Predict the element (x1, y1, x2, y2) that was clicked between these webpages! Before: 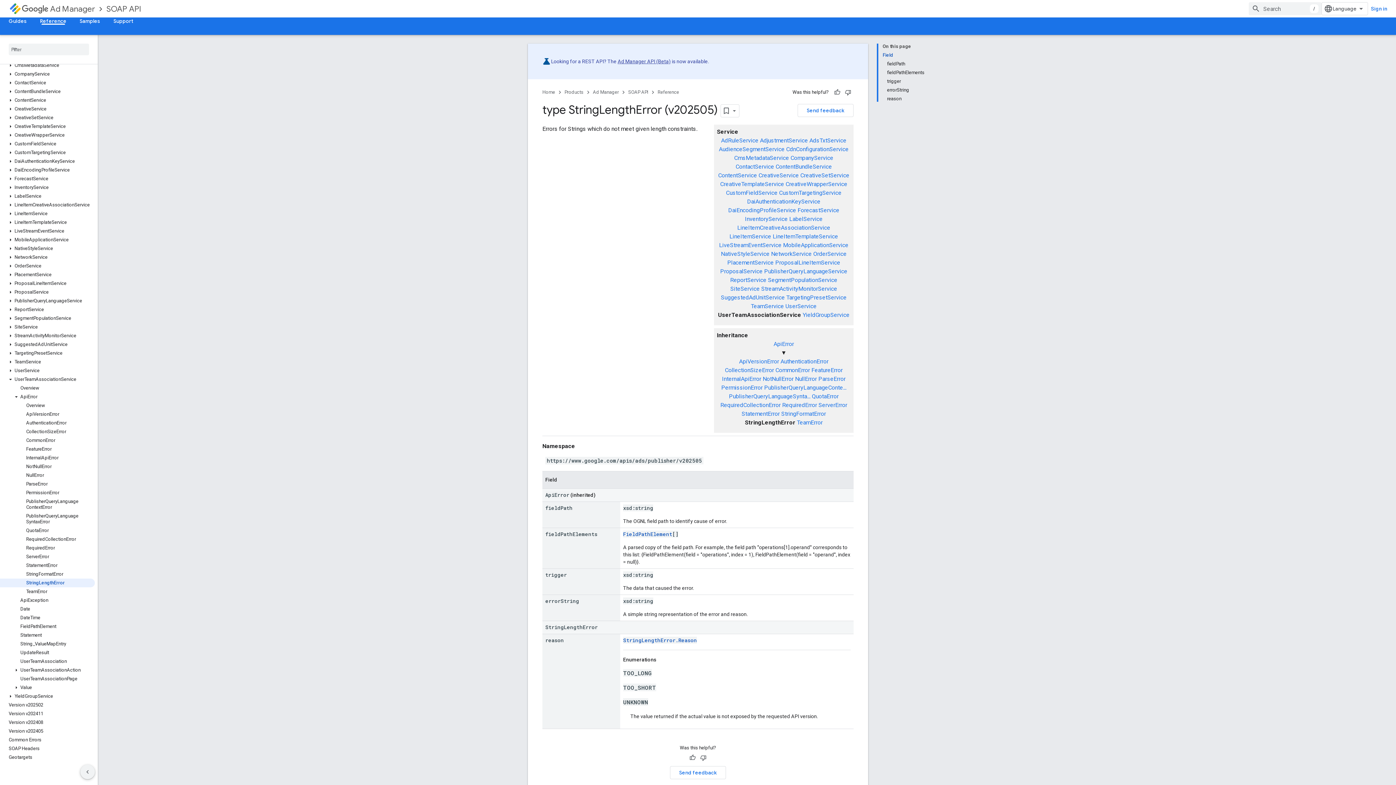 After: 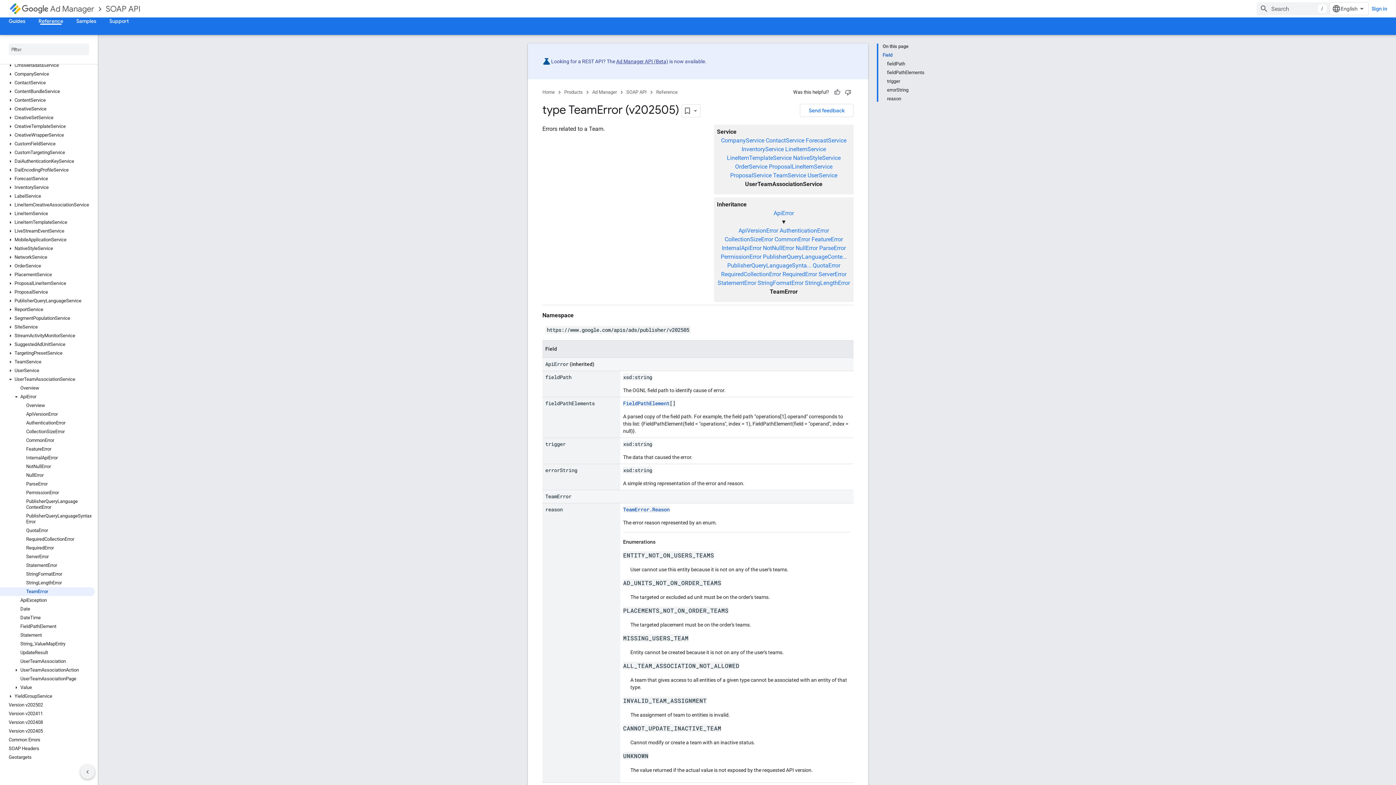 Action: bbox: (0, 587, 94, 596) label: TeamError